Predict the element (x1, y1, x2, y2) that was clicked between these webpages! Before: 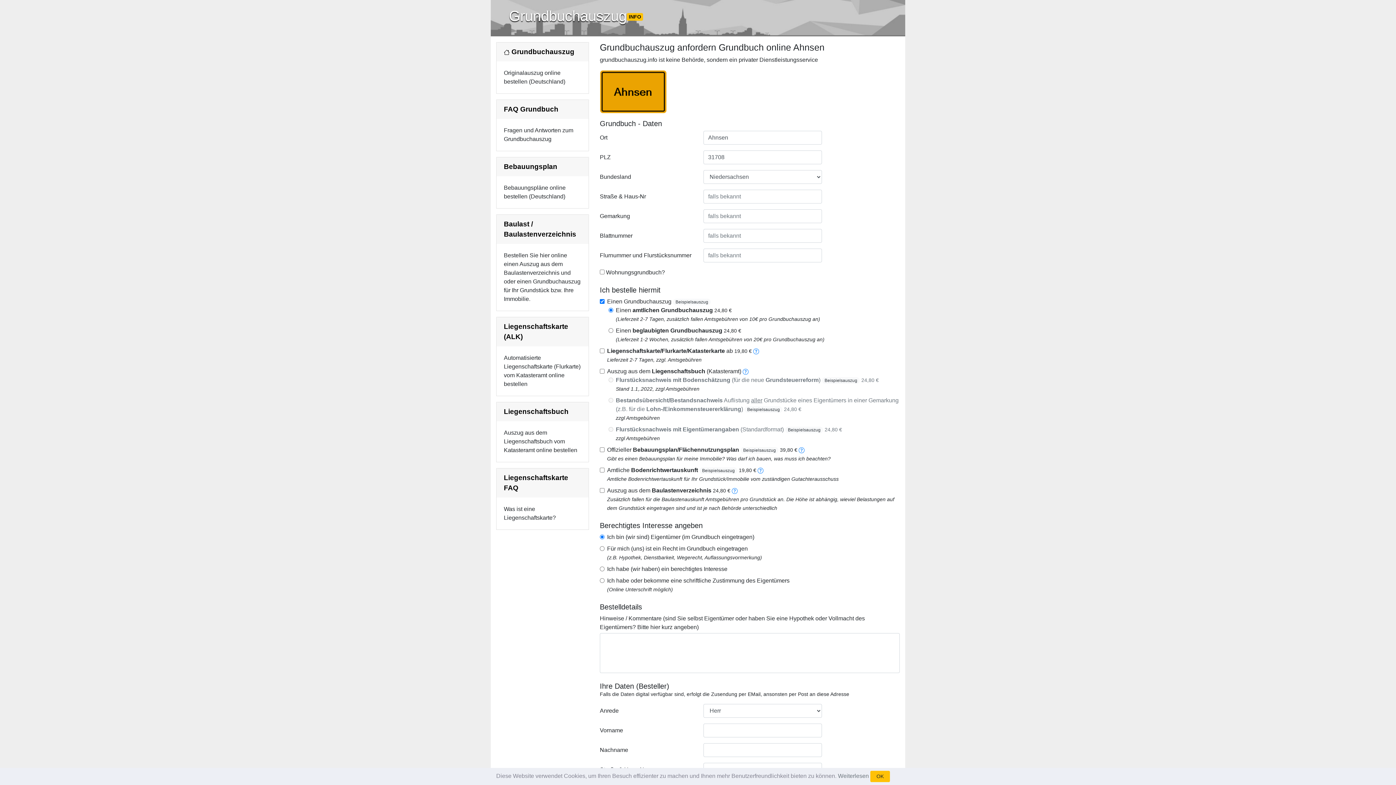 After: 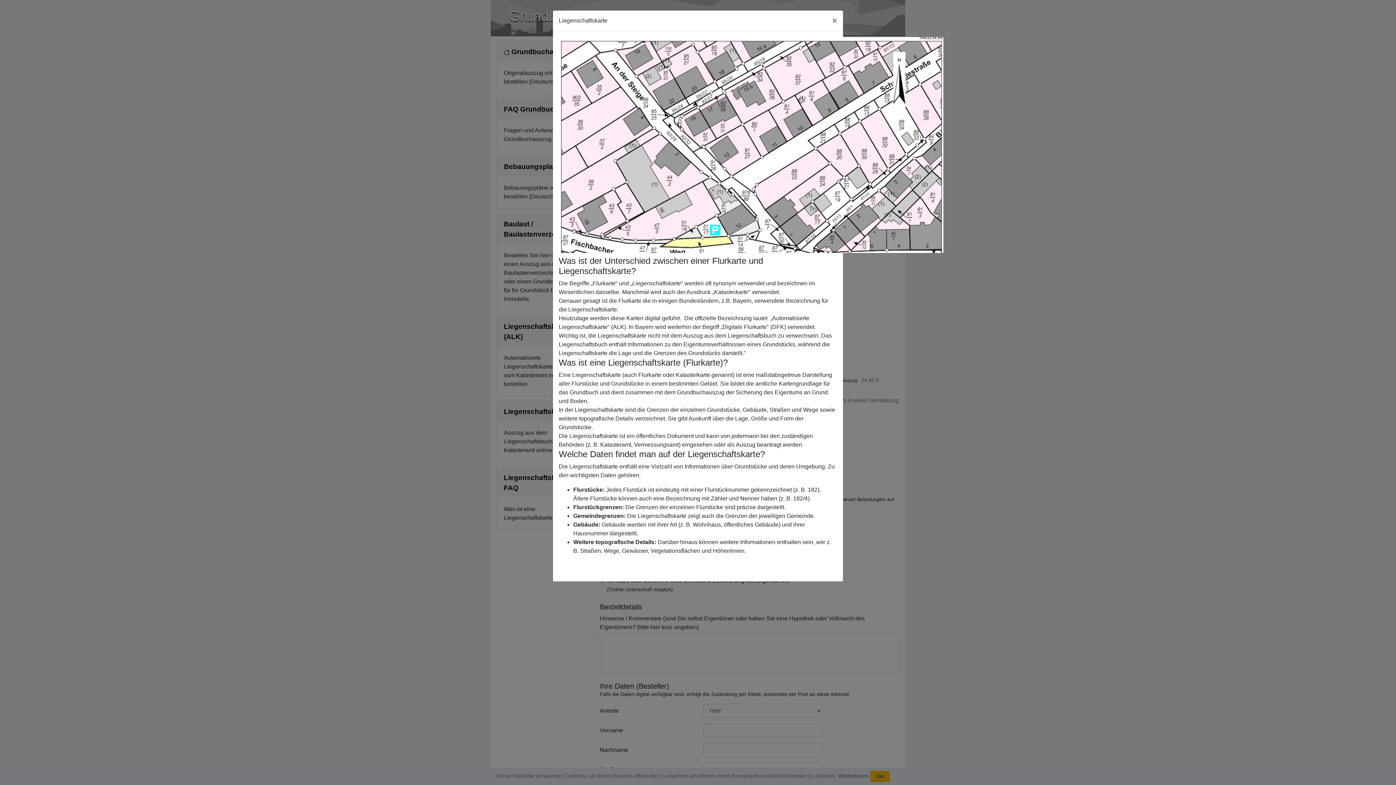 Action: bbox: (753, 348, 759, 354) label: liegenschaftskarte